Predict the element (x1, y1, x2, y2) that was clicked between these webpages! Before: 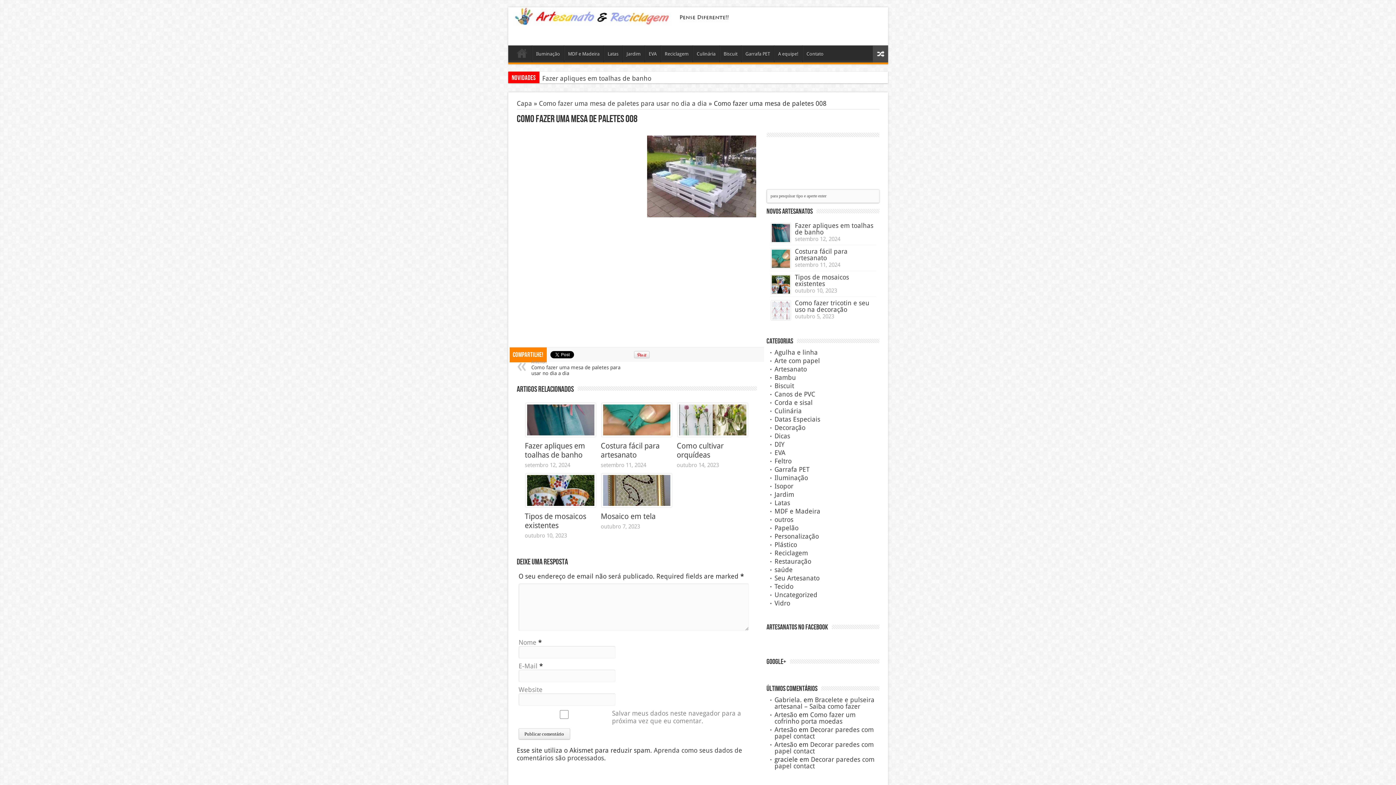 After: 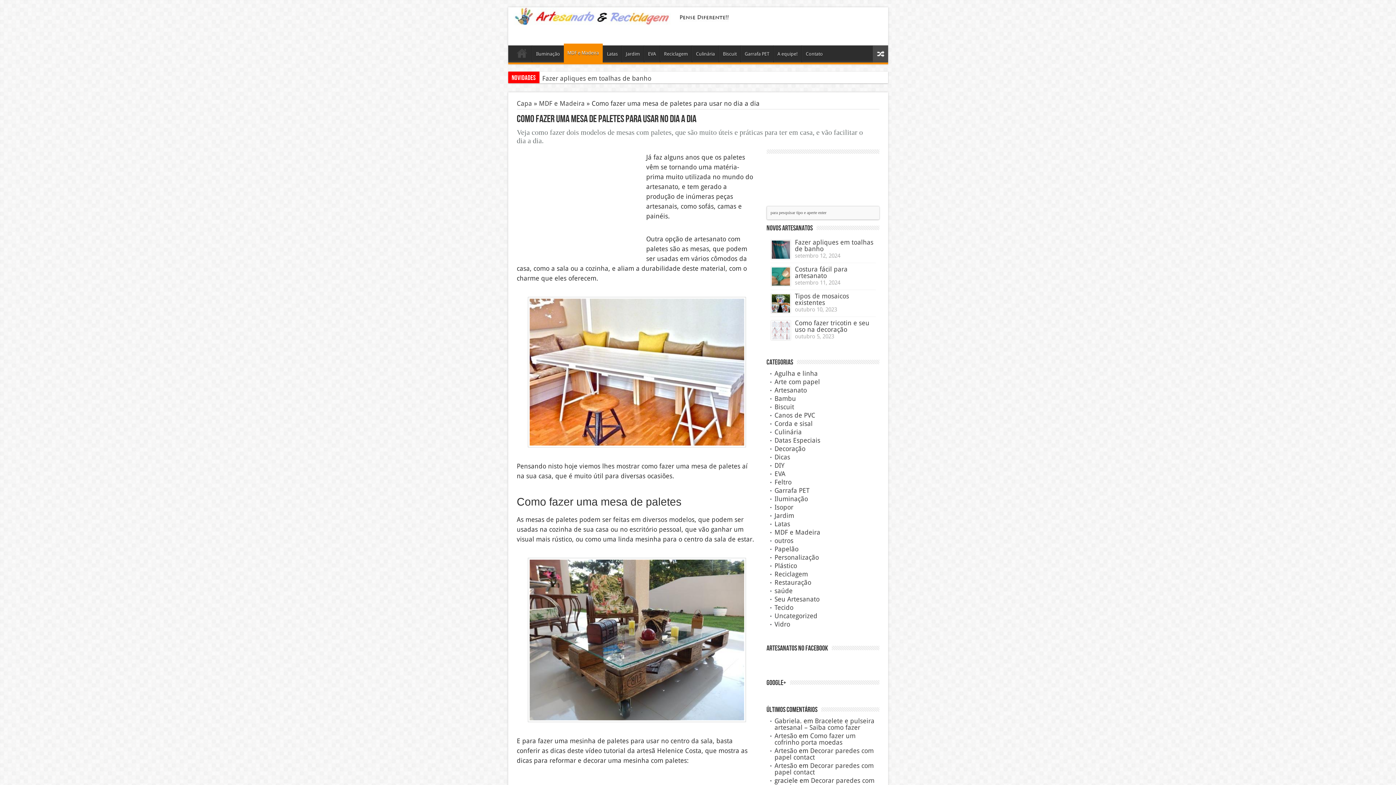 Action: label: Anterior:
Como fazer uma mesa de paletes para usar no dia a dia bbox: (531, 360, 620, 376)